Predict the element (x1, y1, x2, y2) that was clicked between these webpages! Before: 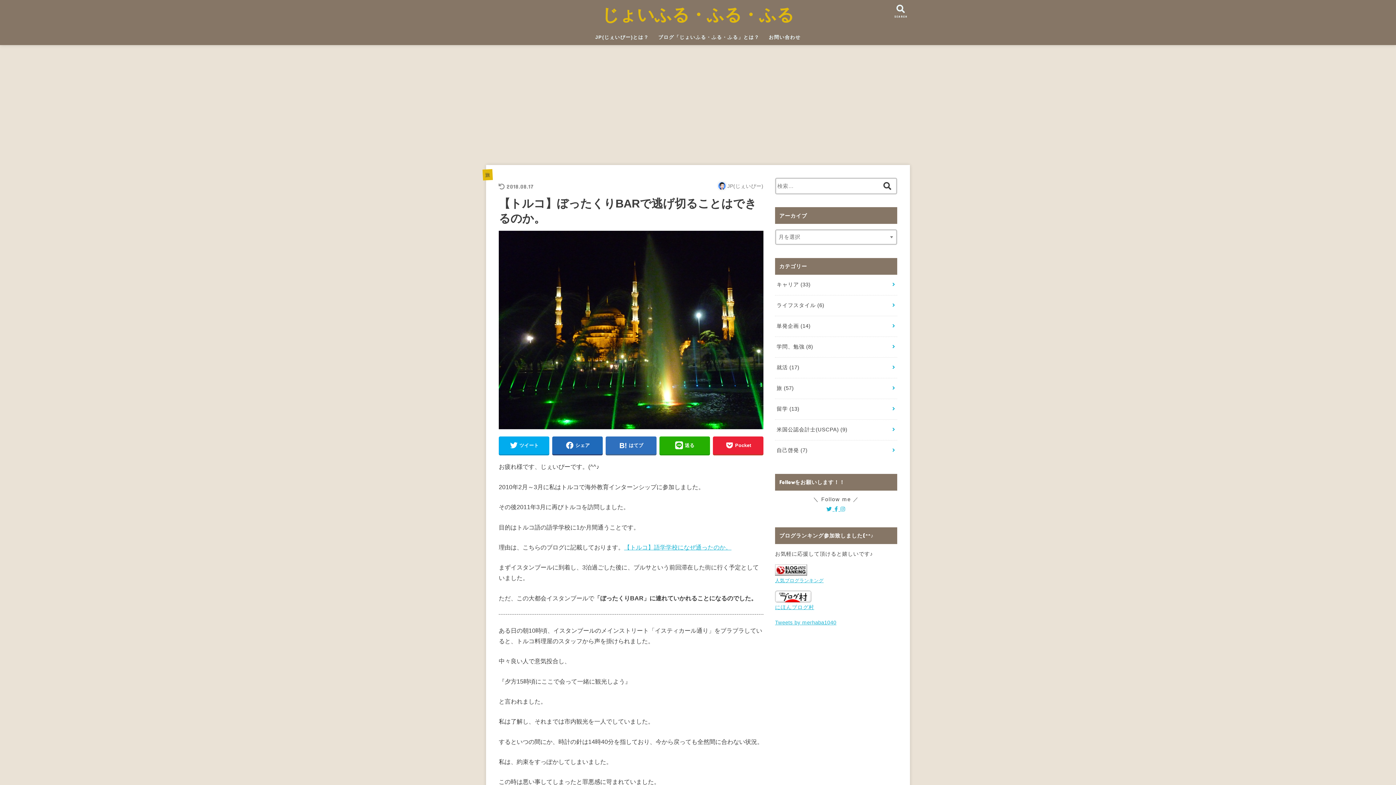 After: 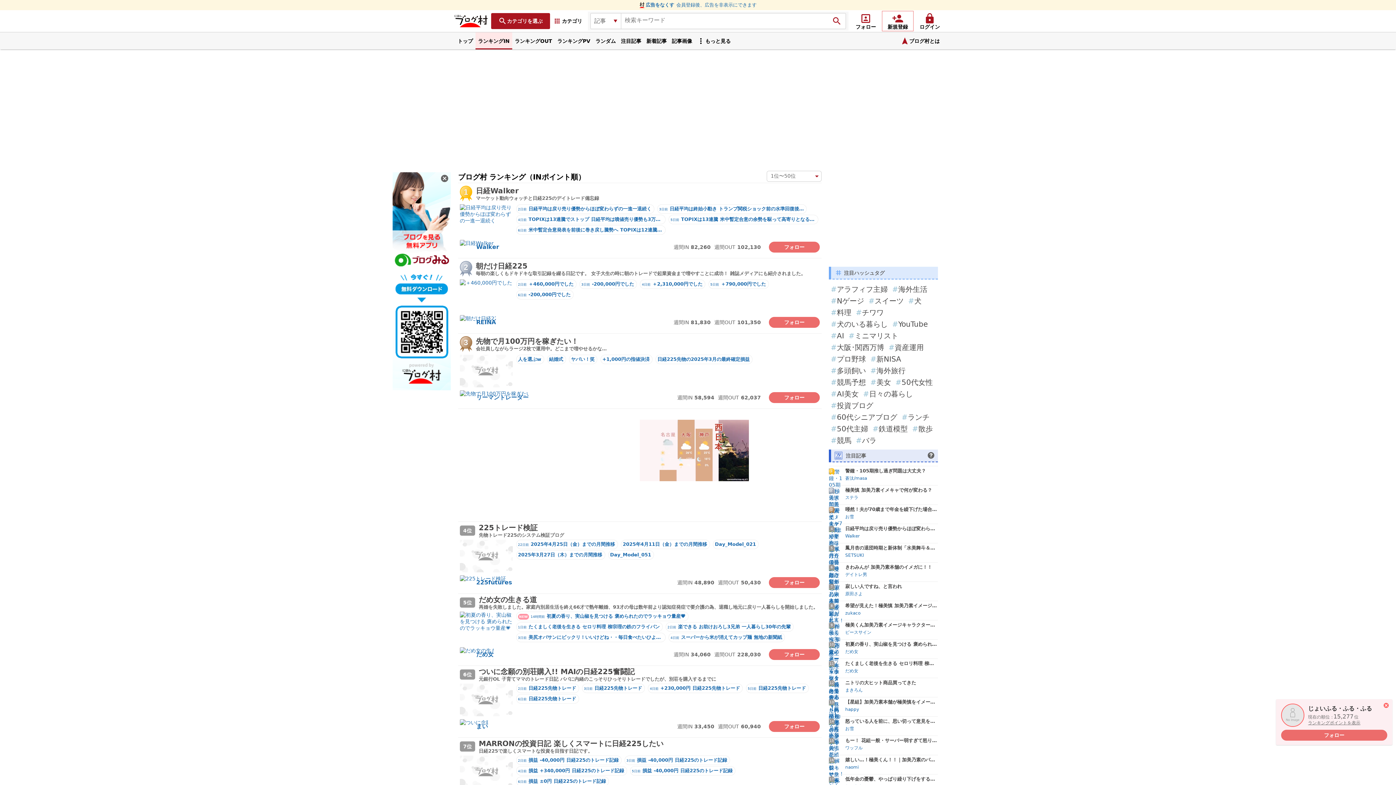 Action: bbox: (775, 604, 814, 610) label: にほんブログ村